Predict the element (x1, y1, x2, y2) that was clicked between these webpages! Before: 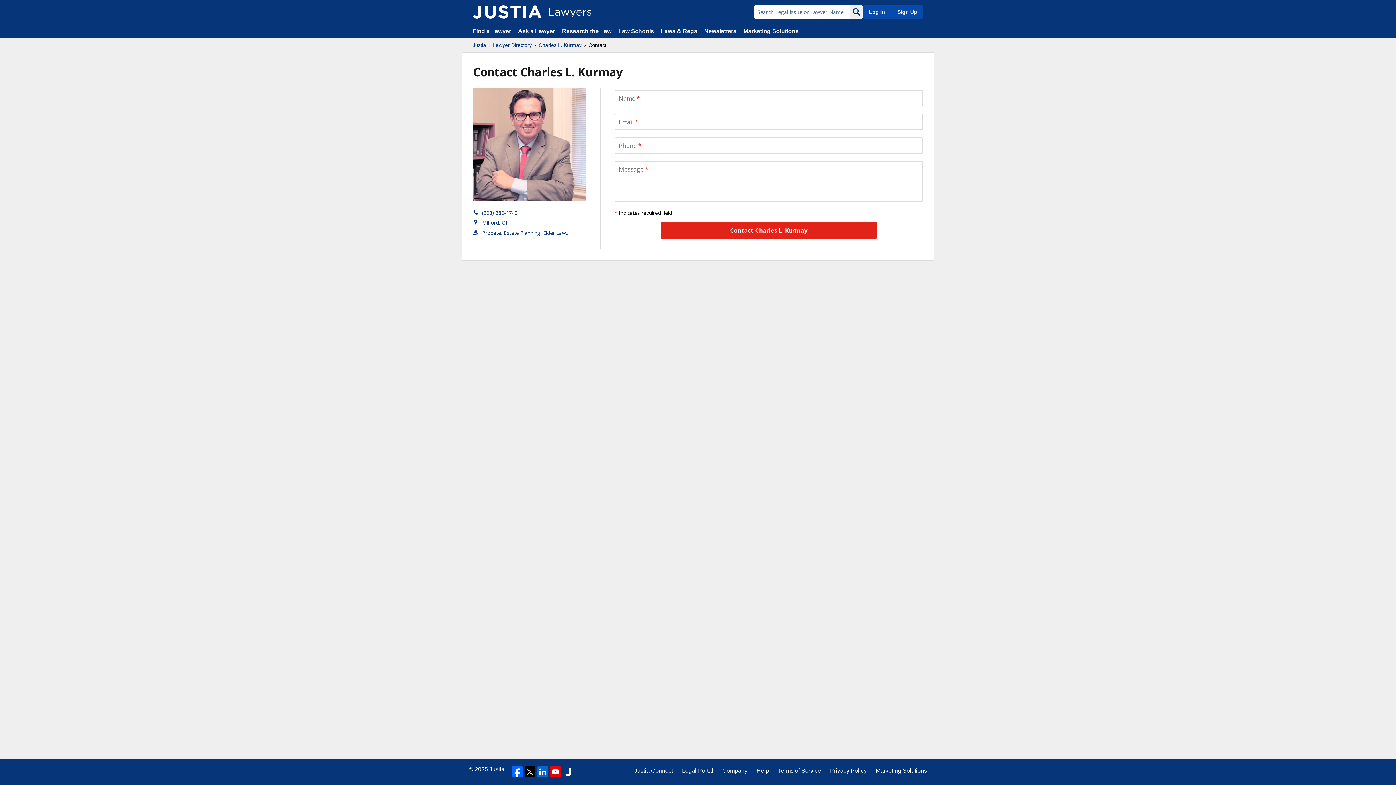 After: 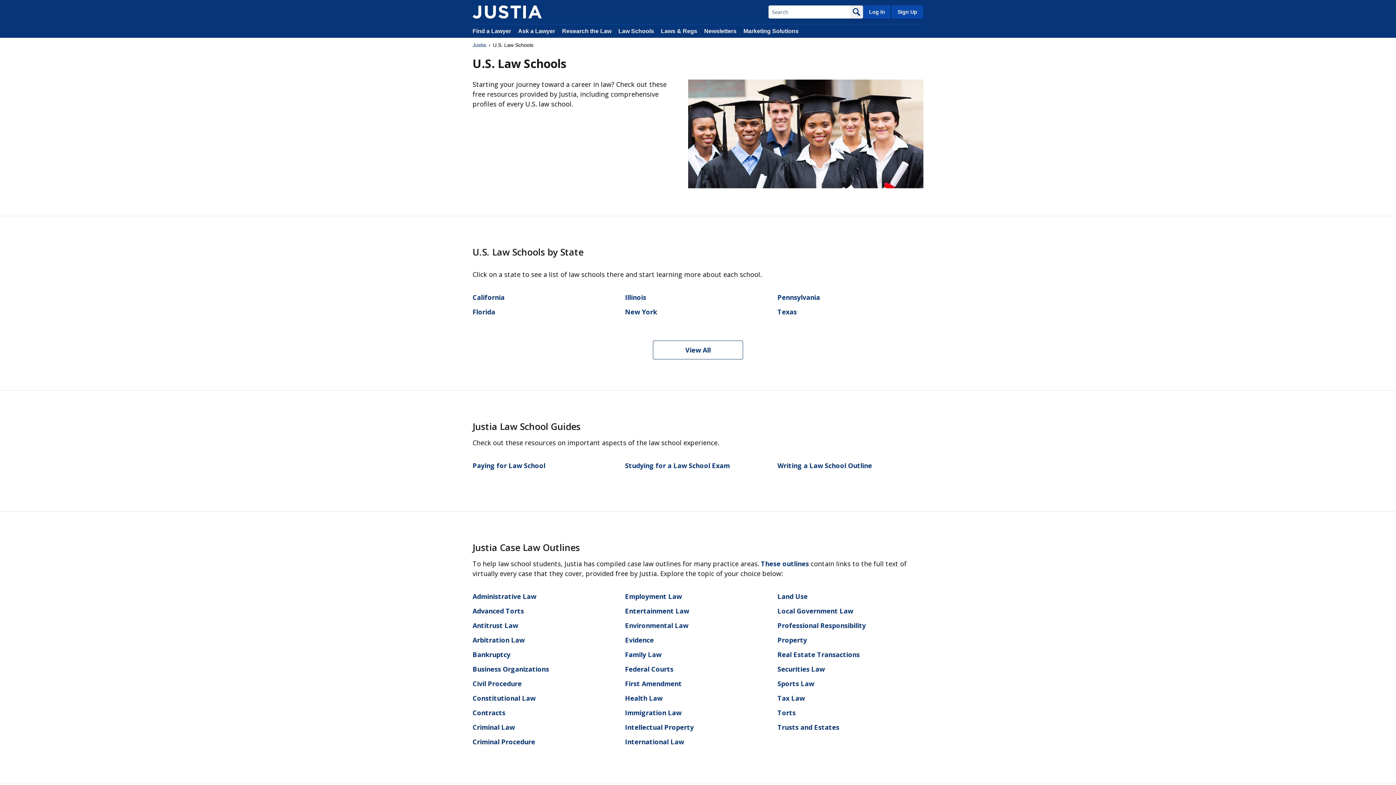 Action: label: Law Schools bbox: (618, 28, 654, 34)